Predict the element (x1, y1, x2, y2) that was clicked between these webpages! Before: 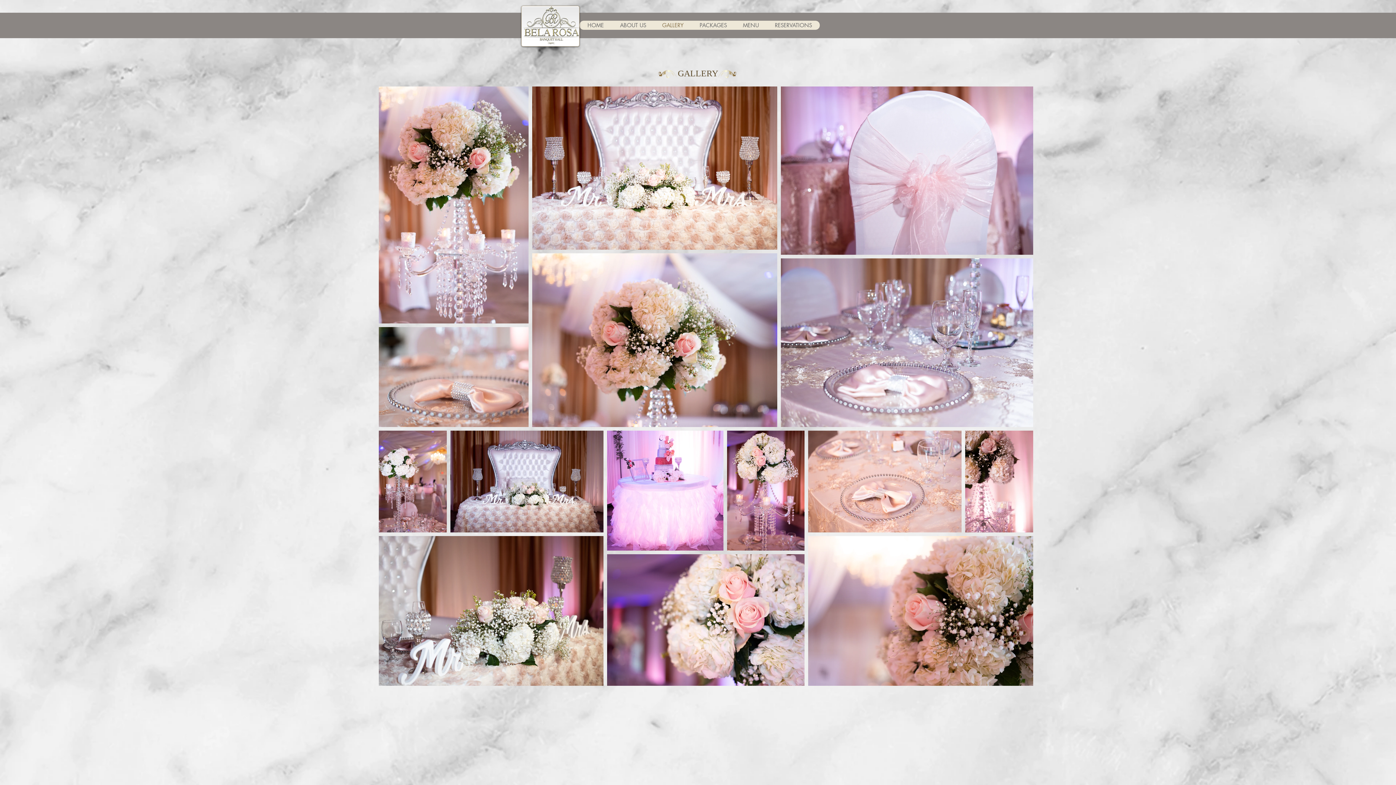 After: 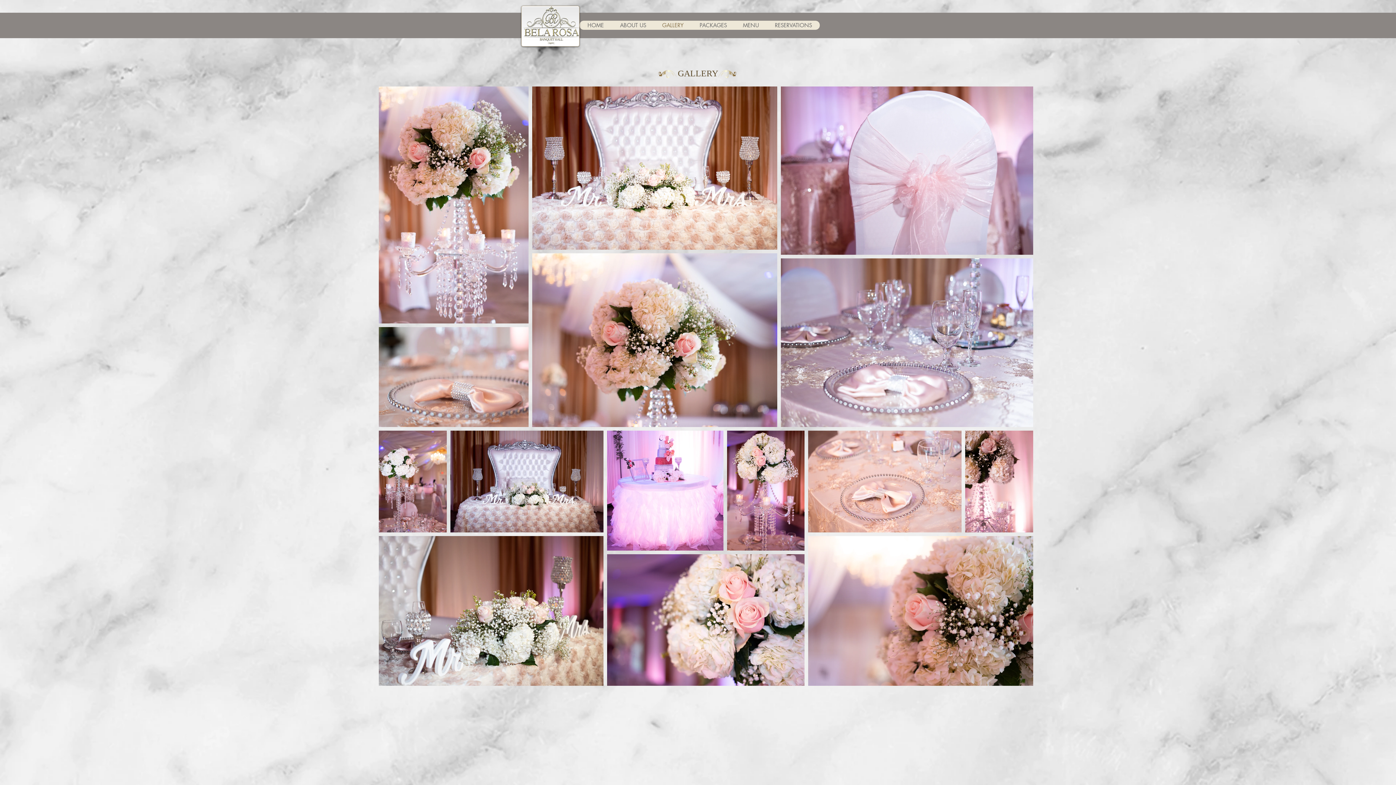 Action: bbox: (654, 20, 691, 29) label: GALLERY